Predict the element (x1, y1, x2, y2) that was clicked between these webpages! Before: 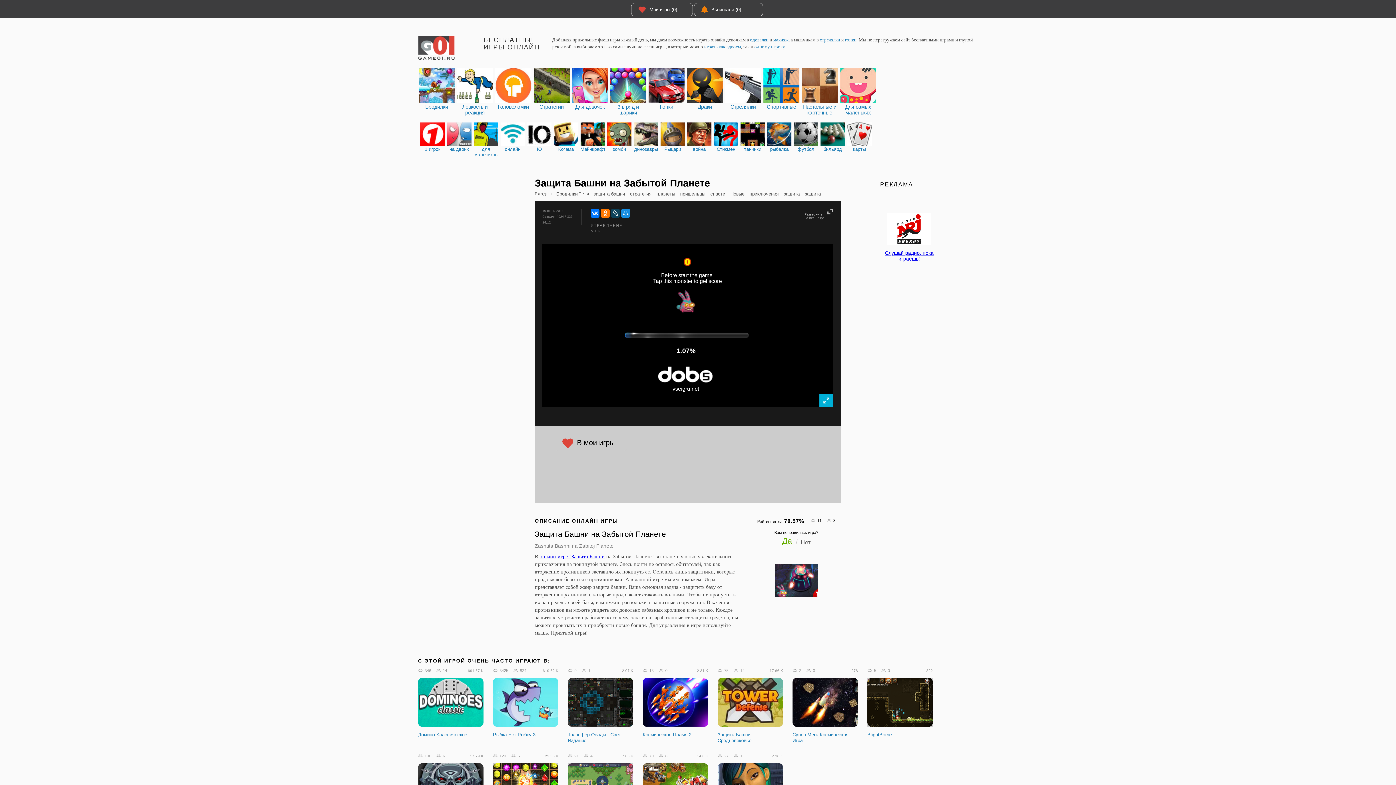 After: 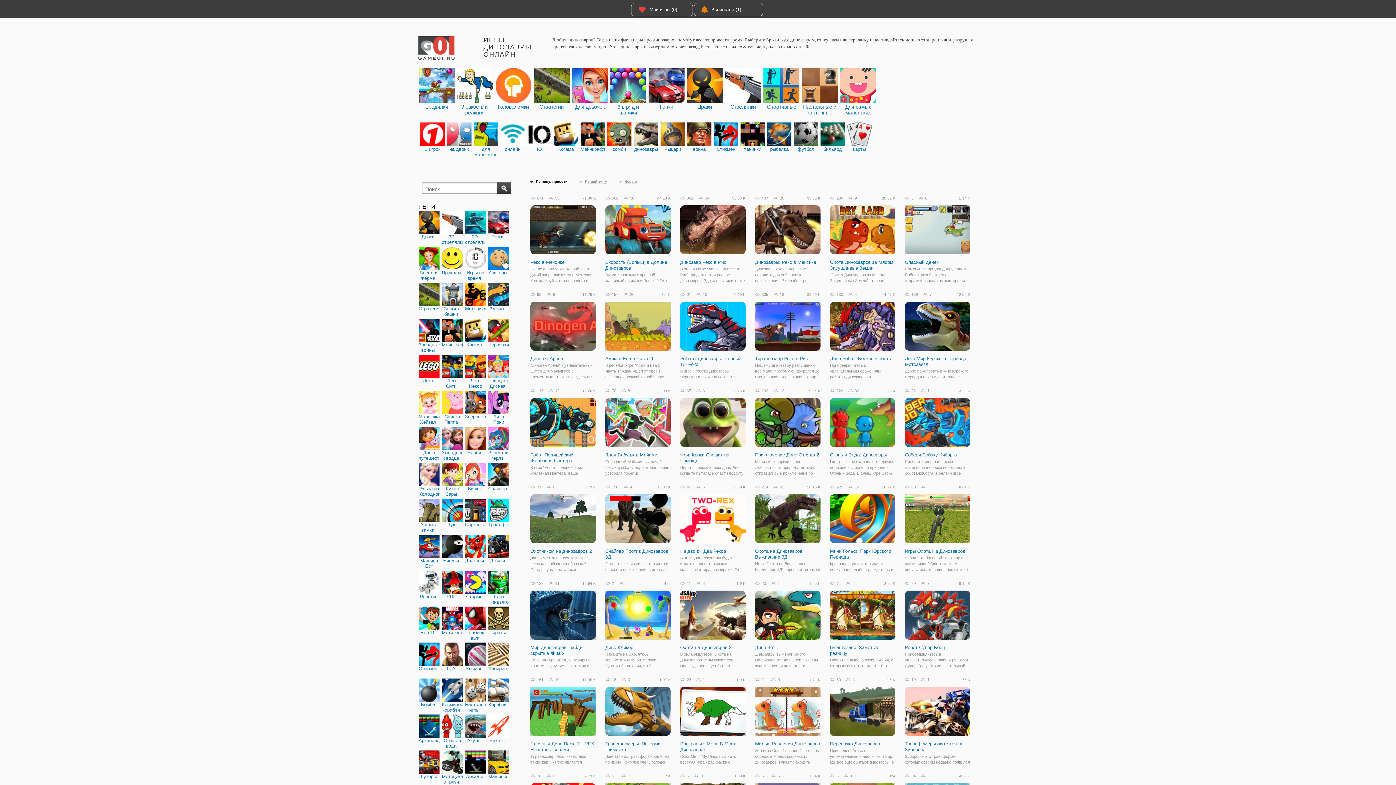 Action: bbox: (633, 122, 658, 152) label: динозавры